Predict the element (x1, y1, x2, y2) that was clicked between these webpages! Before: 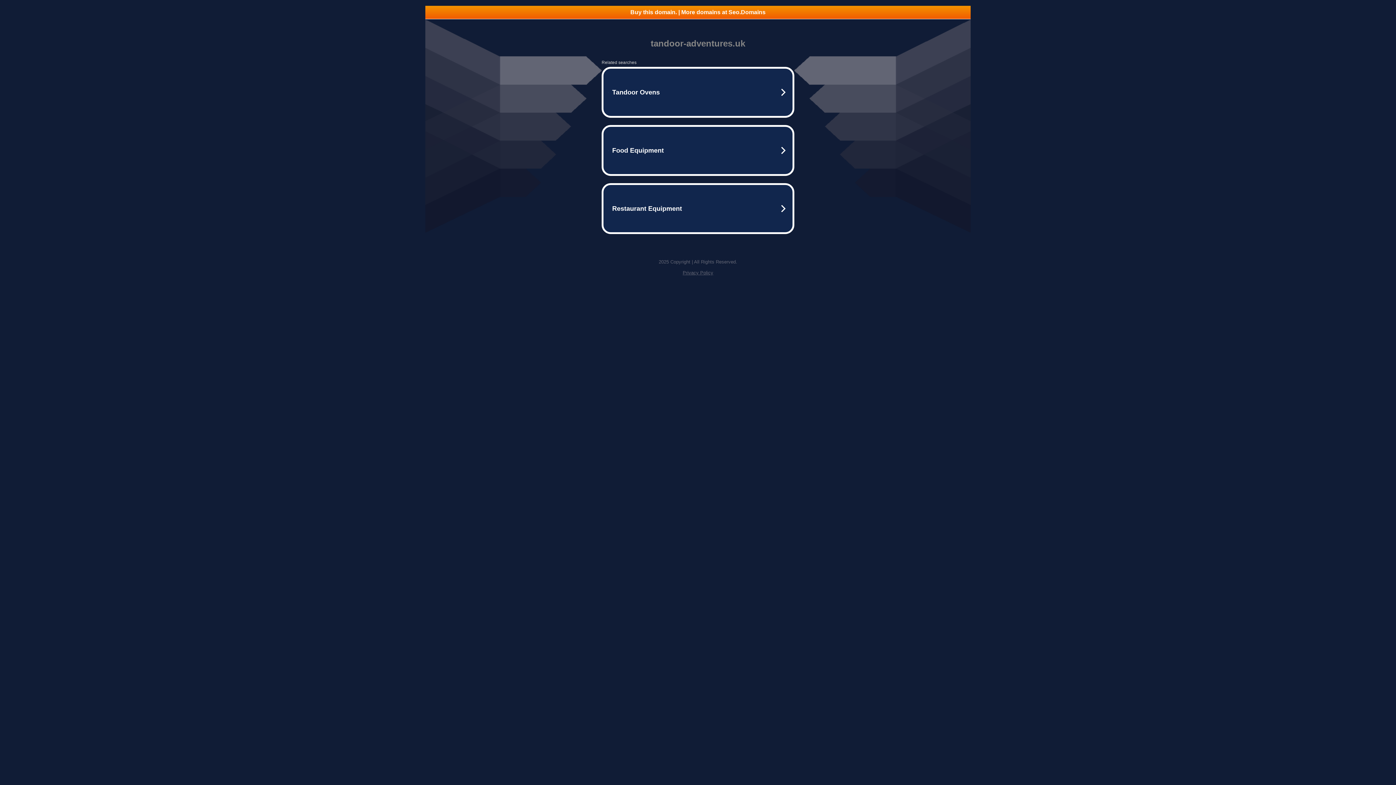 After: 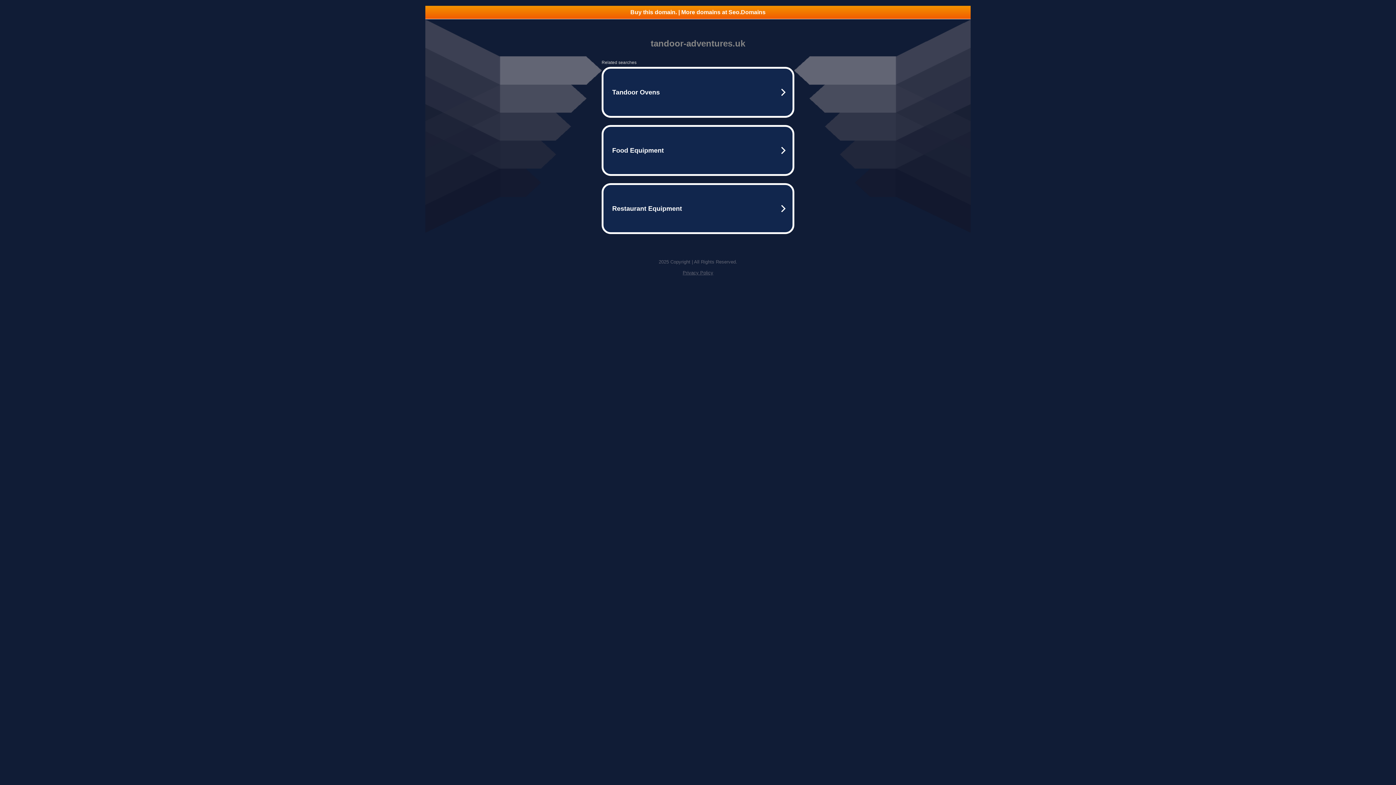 Action: bbox: (425, 5, 970, 18) label: Buy this domain. | More domains at Seo.Domains